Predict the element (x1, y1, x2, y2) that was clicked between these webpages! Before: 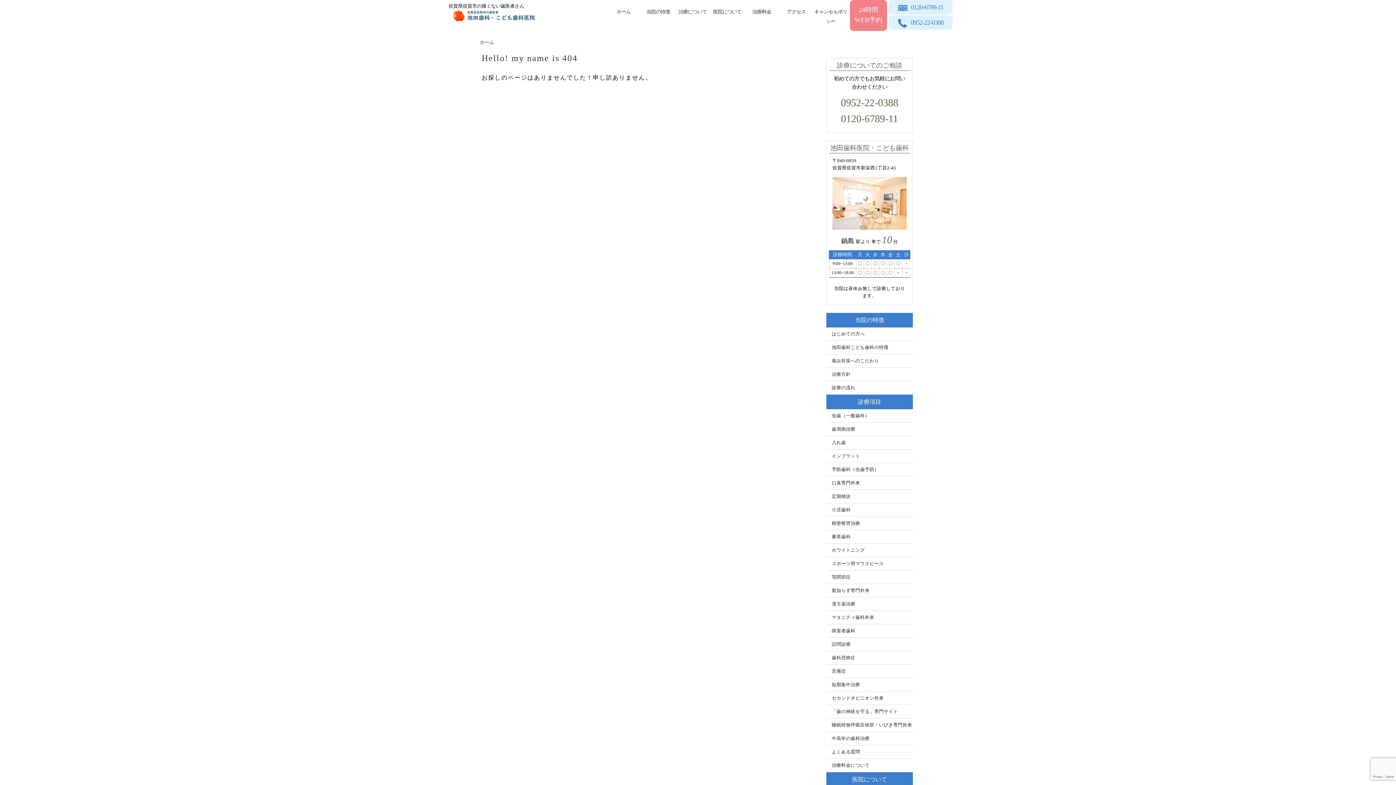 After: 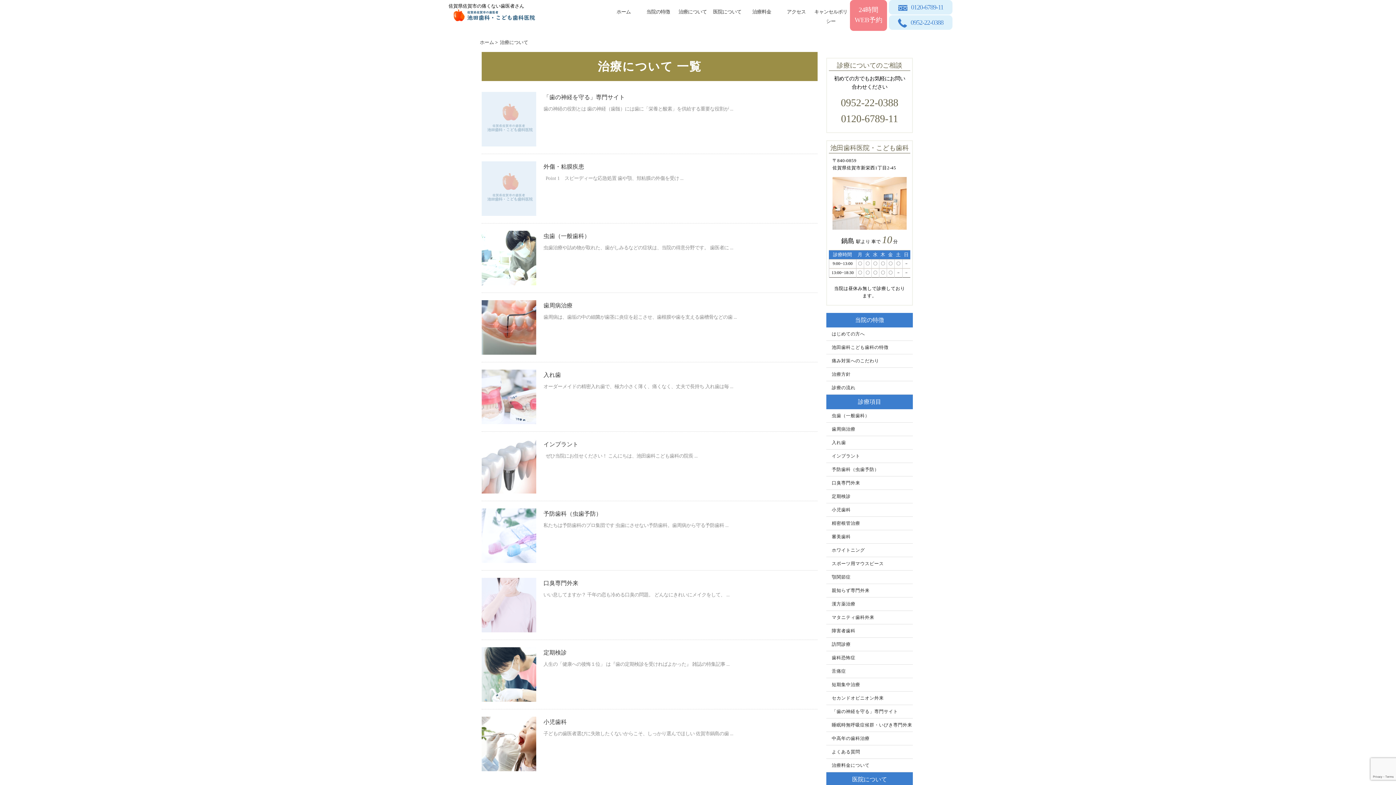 Action: bbox: (675, 7, 710, 21) label: 治療について